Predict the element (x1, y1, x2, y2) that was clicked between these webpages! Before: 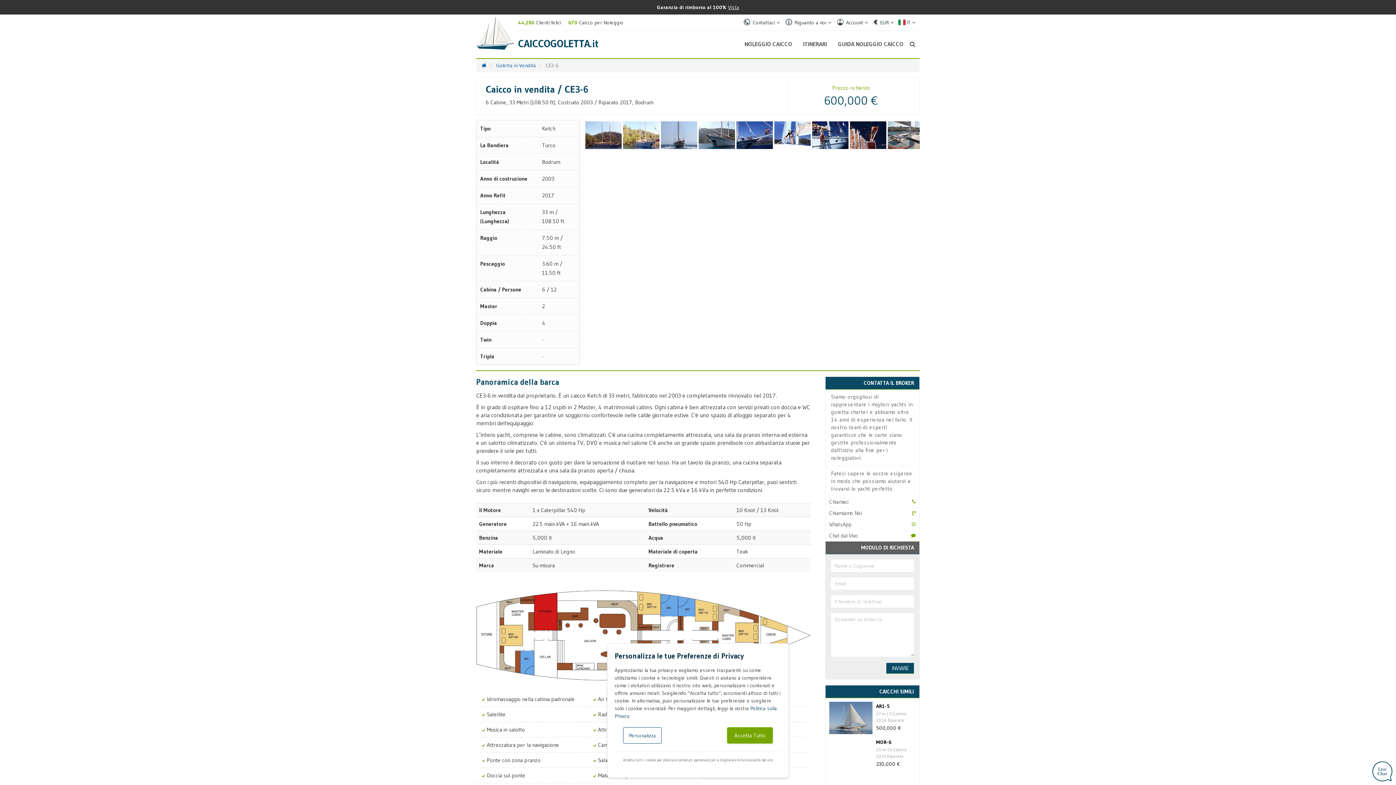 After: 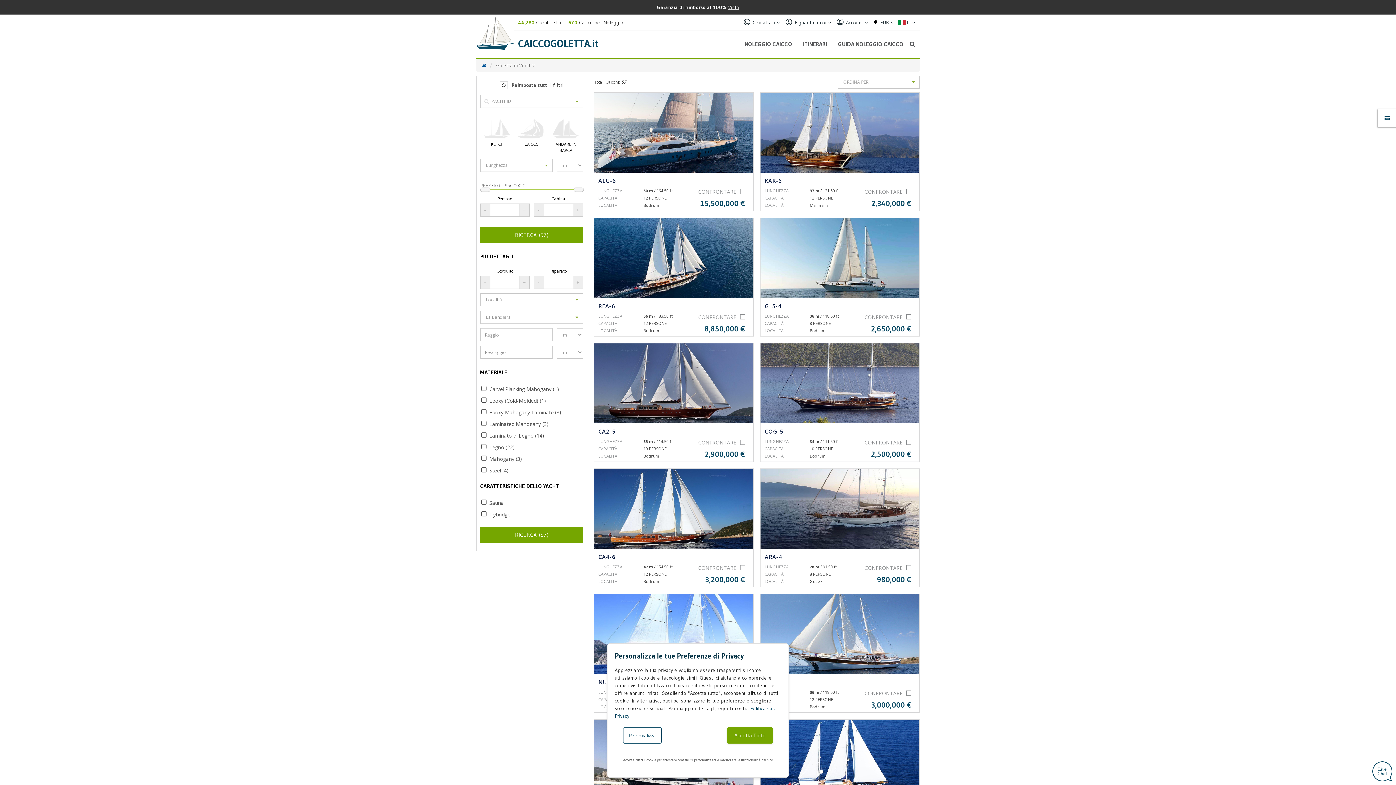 Action: bbox: (496, 62, 536, 68) label: Goletta in Vendita